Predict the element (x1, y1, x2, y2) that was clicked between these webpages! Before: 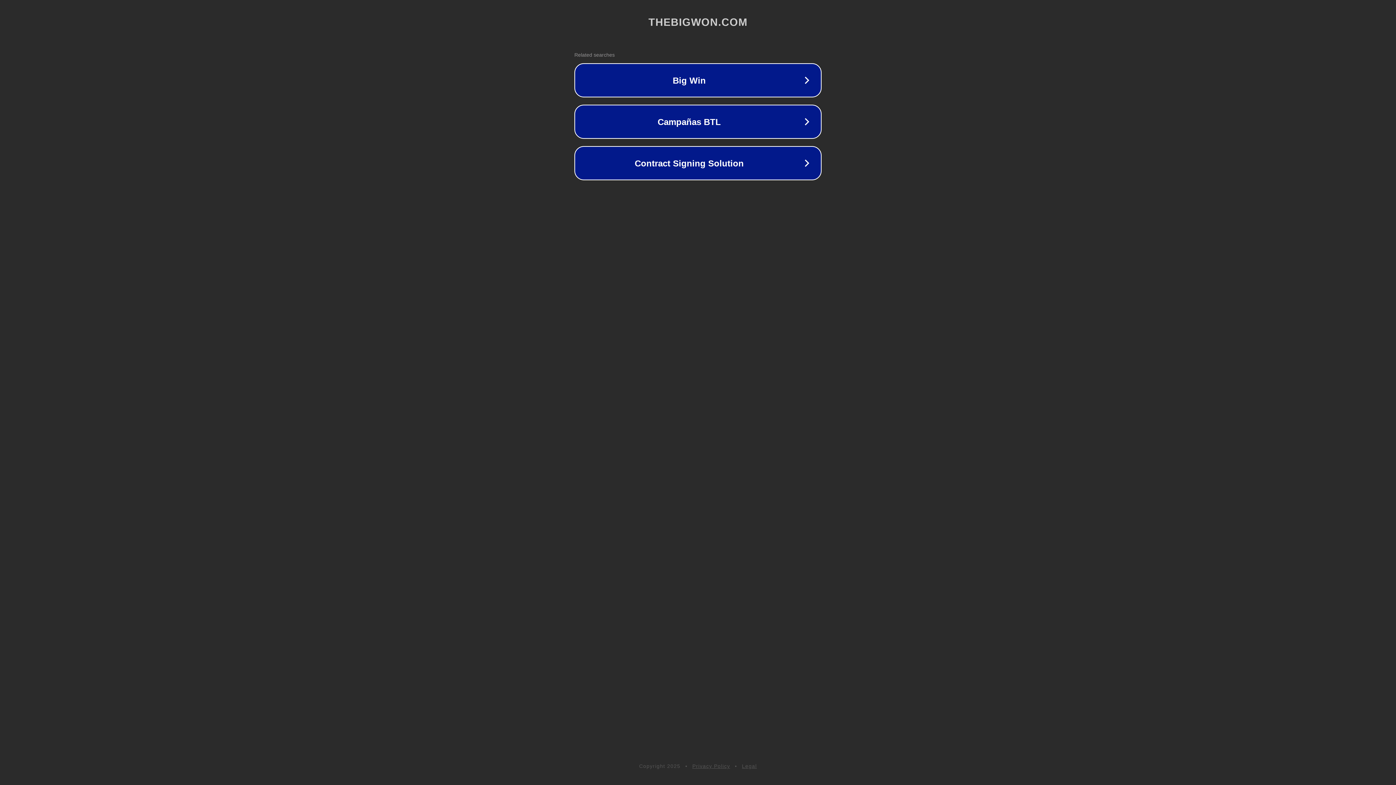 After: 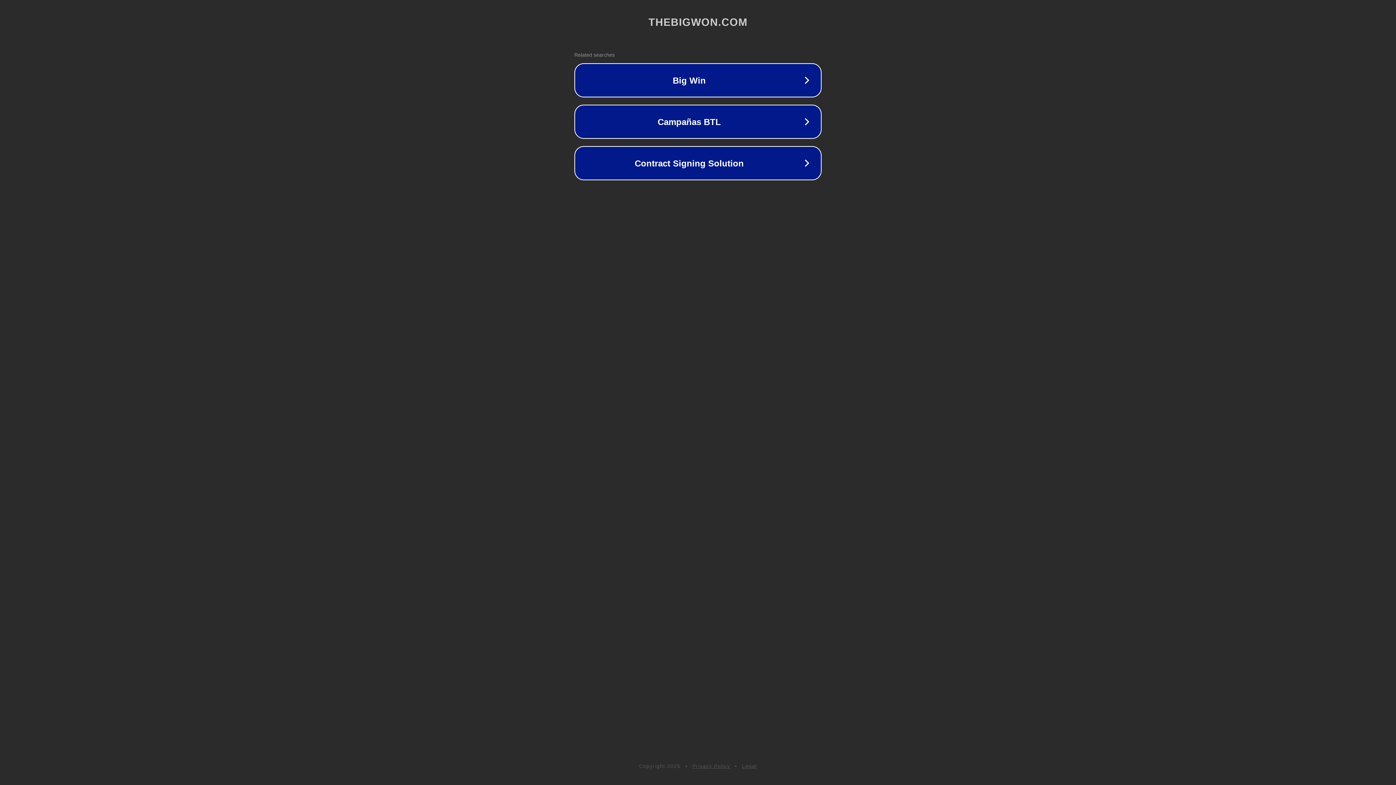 Action: label: Legal bbox: (742, 763, 757, 769)